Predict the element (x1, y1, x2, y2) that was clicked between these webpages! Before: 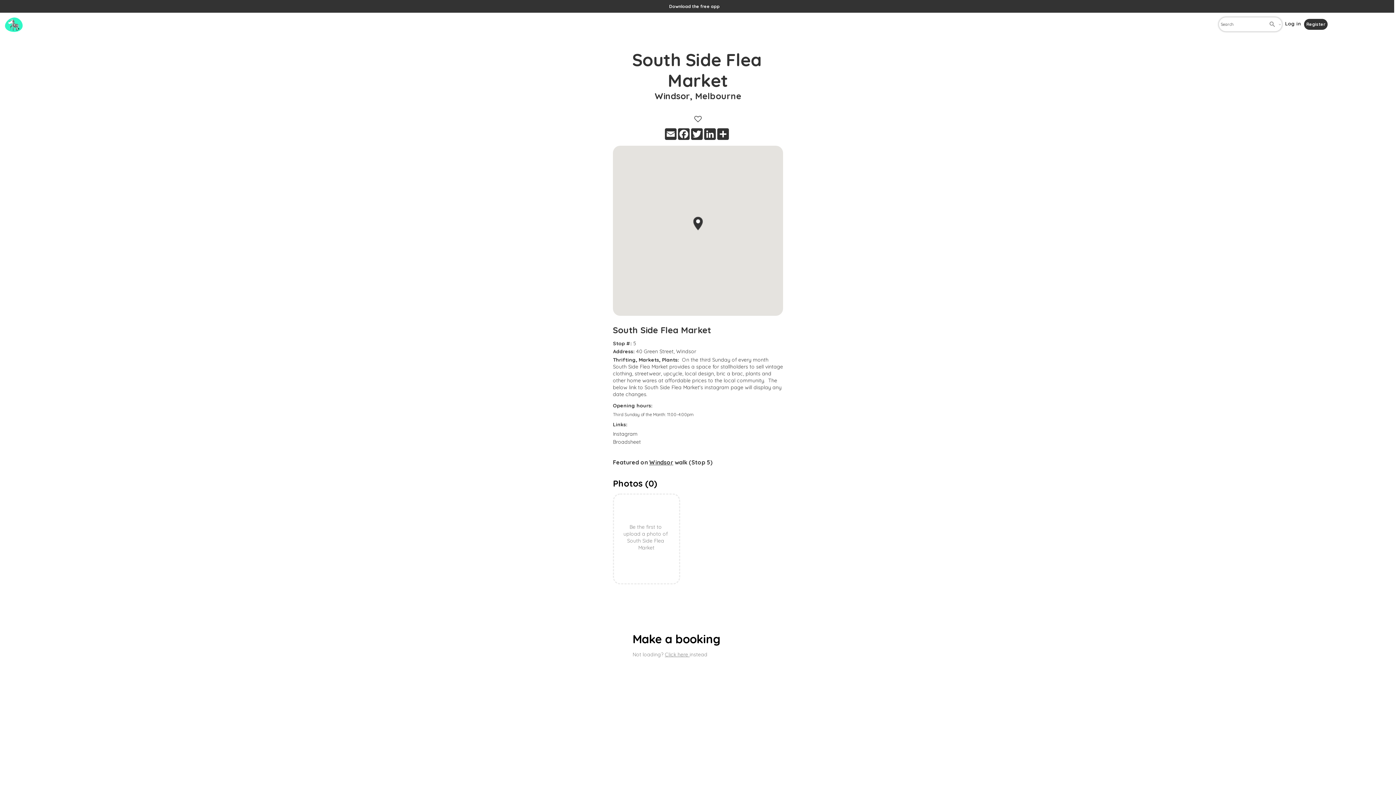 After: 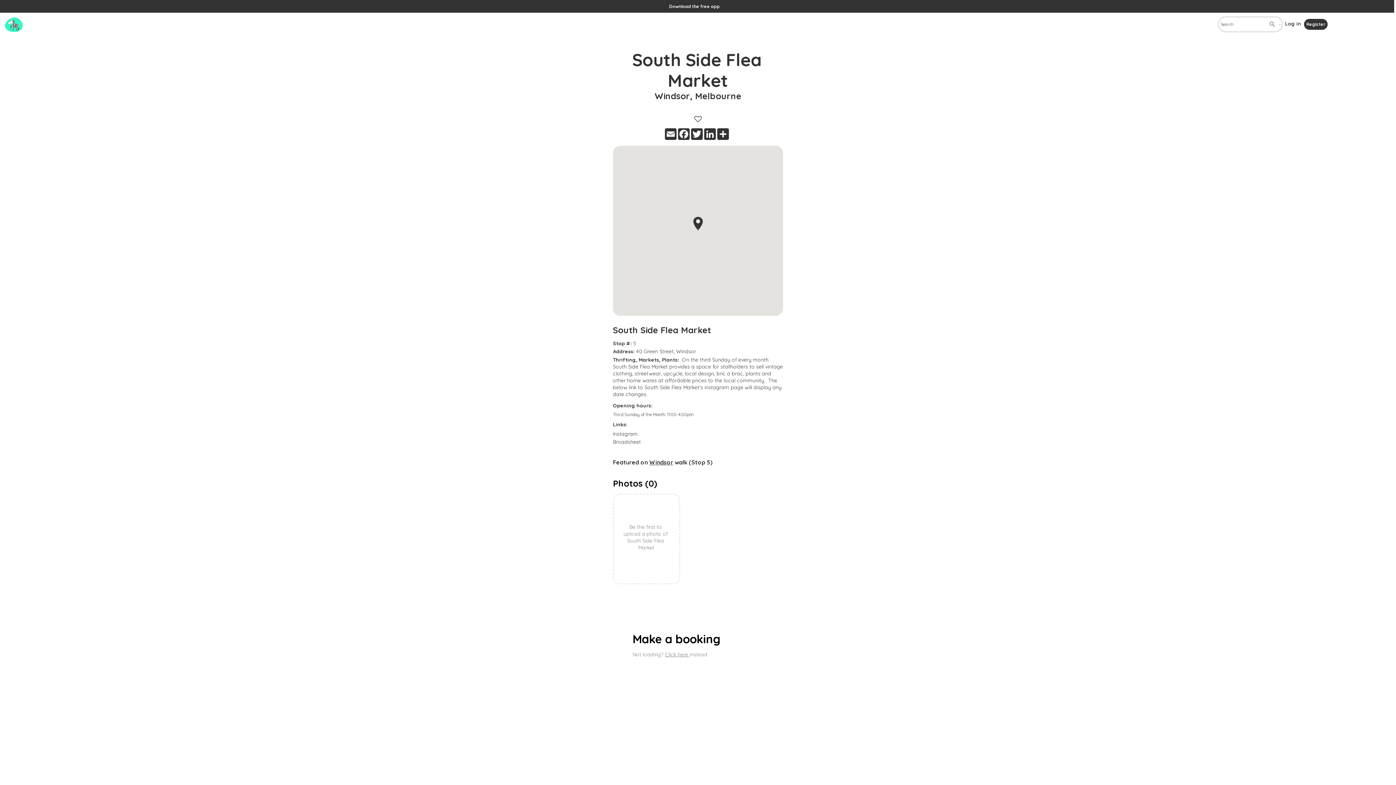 Action: bbox: (690, 216, 705, 230)